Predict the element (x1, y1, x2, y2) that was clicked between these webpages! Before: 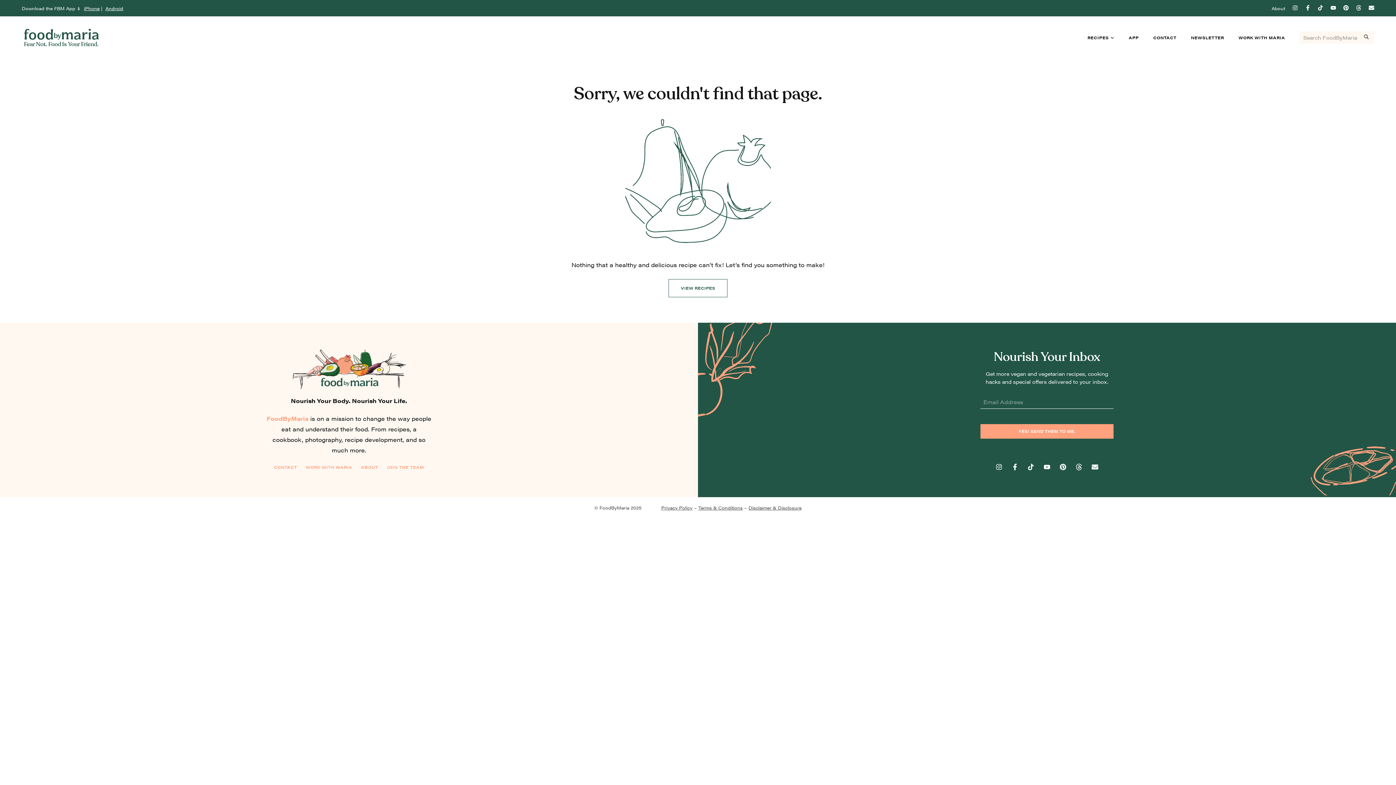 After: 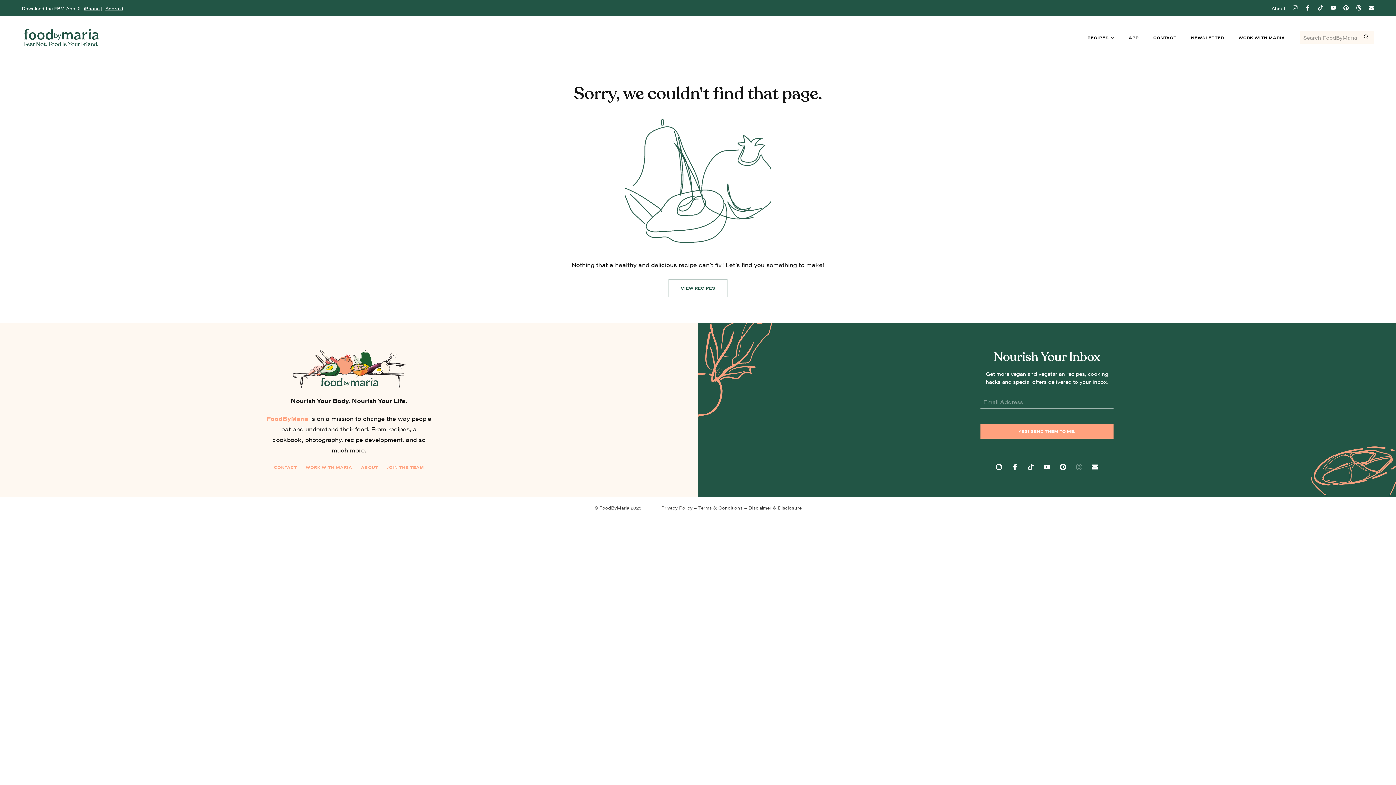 Action: bbox: (1076, 462, 1082, 470)